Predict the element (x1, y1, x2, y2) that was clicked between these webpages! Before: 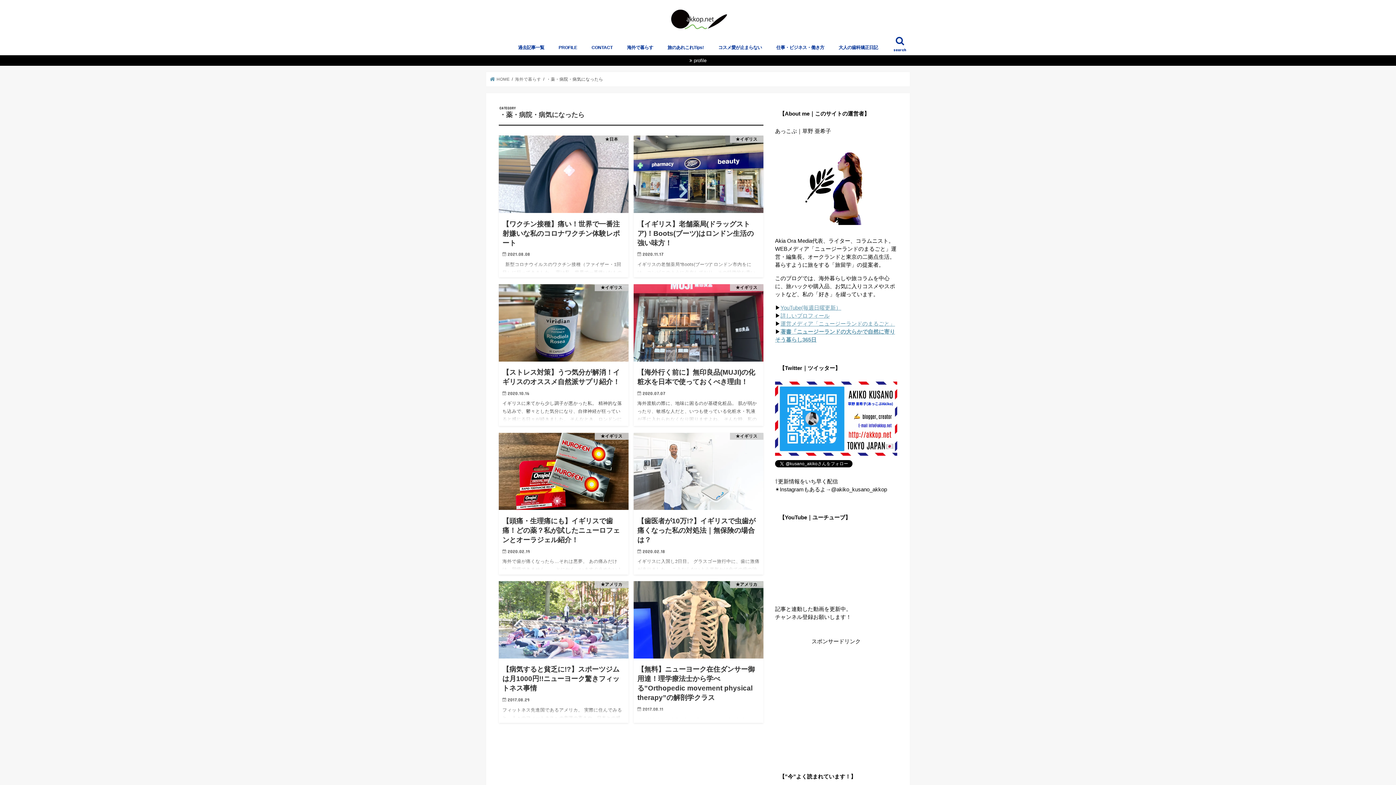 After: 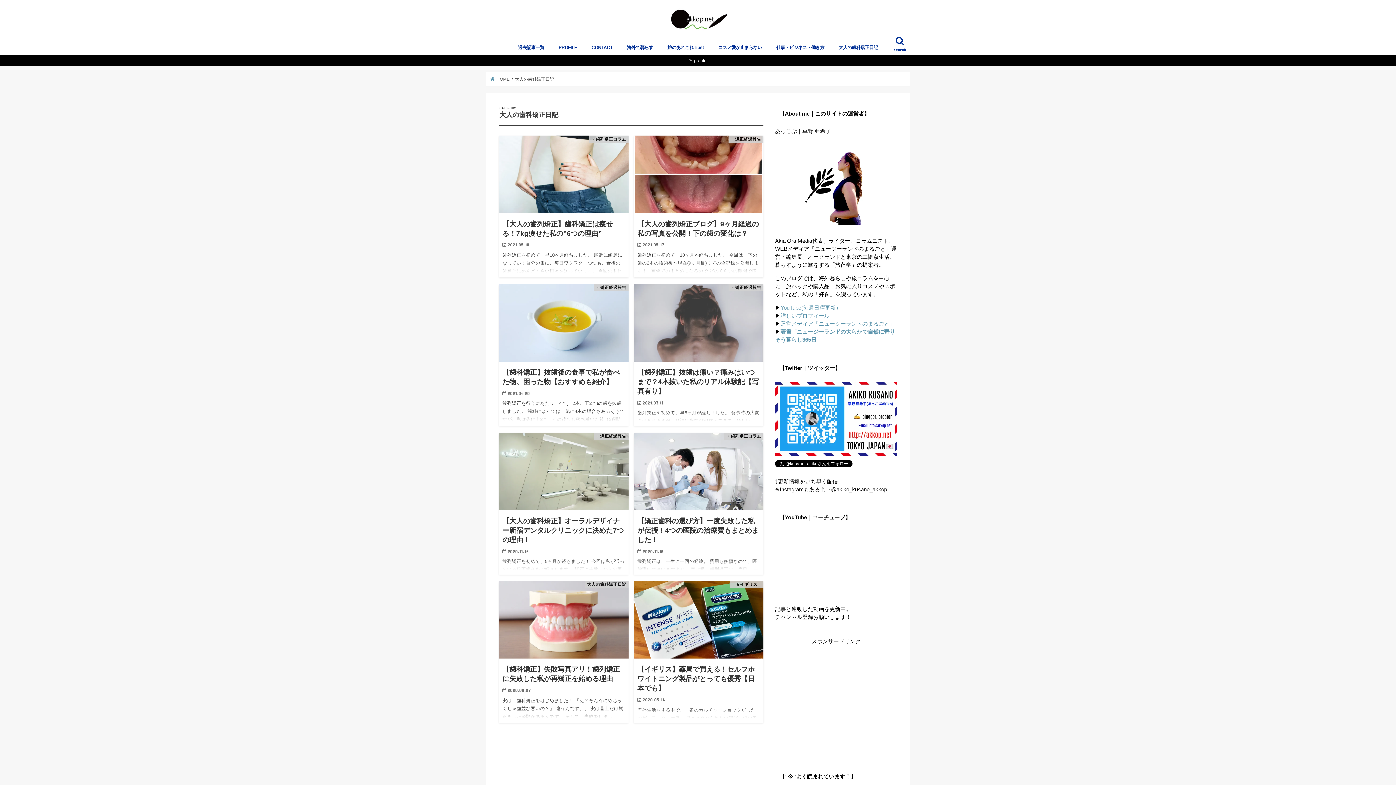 Action: bbox: (831, 39, 885, 55) label: 大人の歯科矯正日記